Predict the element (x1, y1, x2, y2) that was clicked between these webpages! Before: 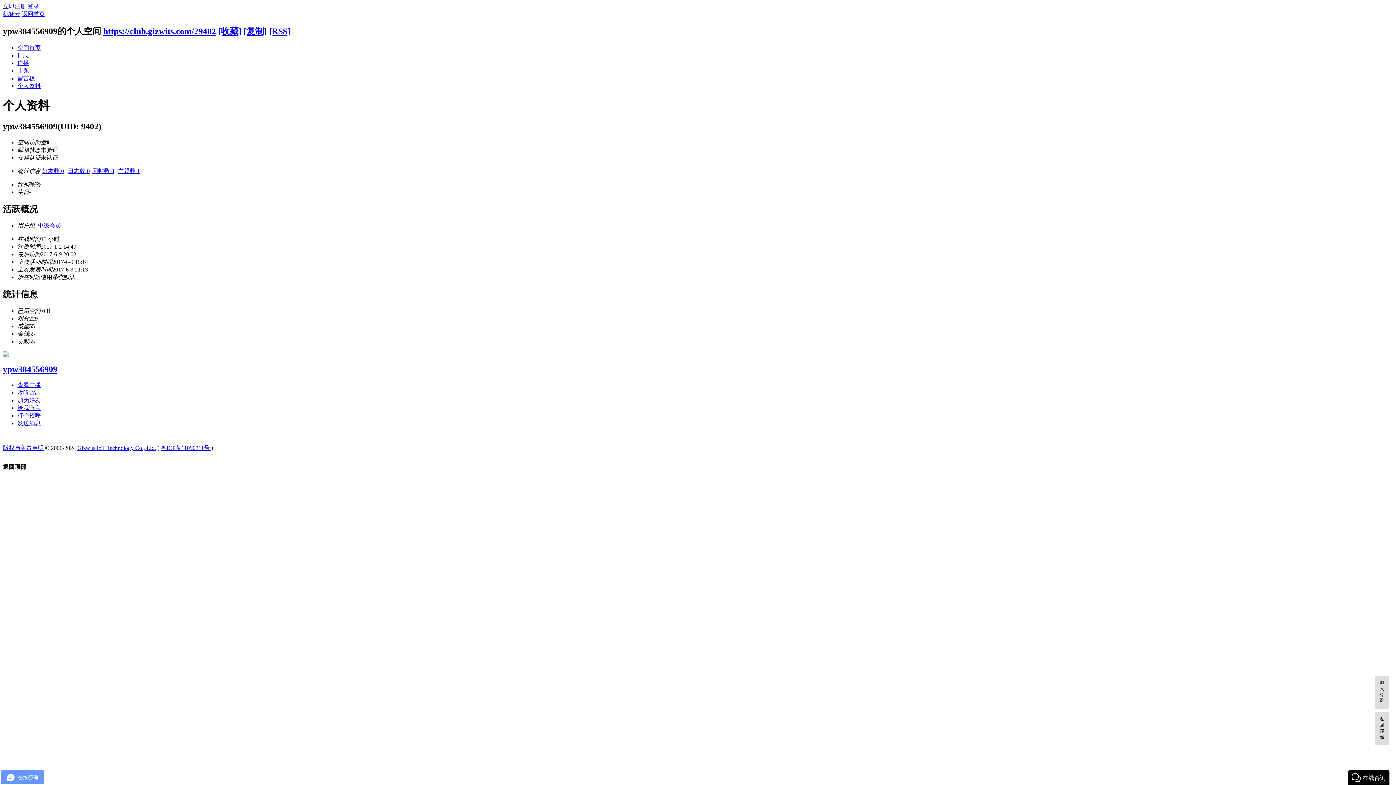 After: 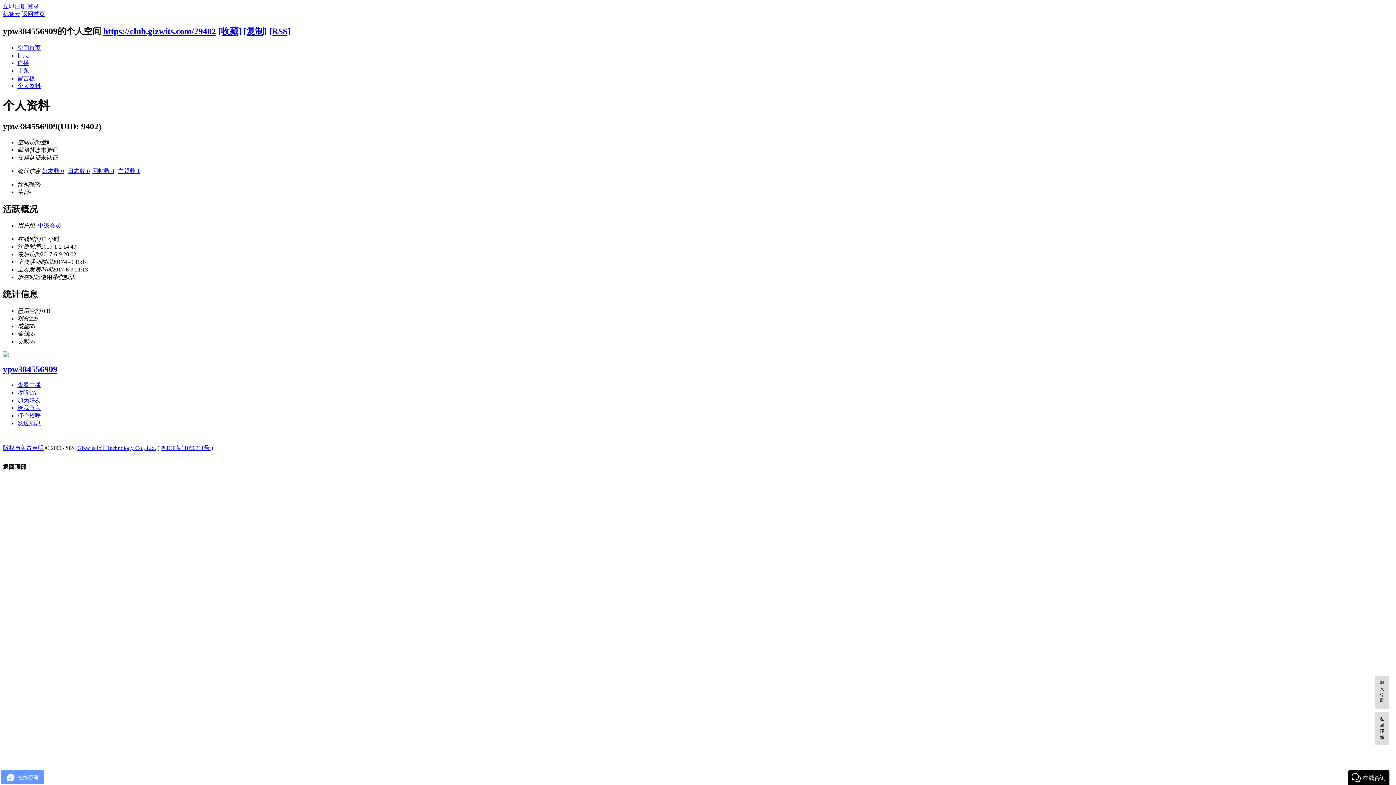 Action: bbox: (42, 167, 64, 174) label: 好友数 0